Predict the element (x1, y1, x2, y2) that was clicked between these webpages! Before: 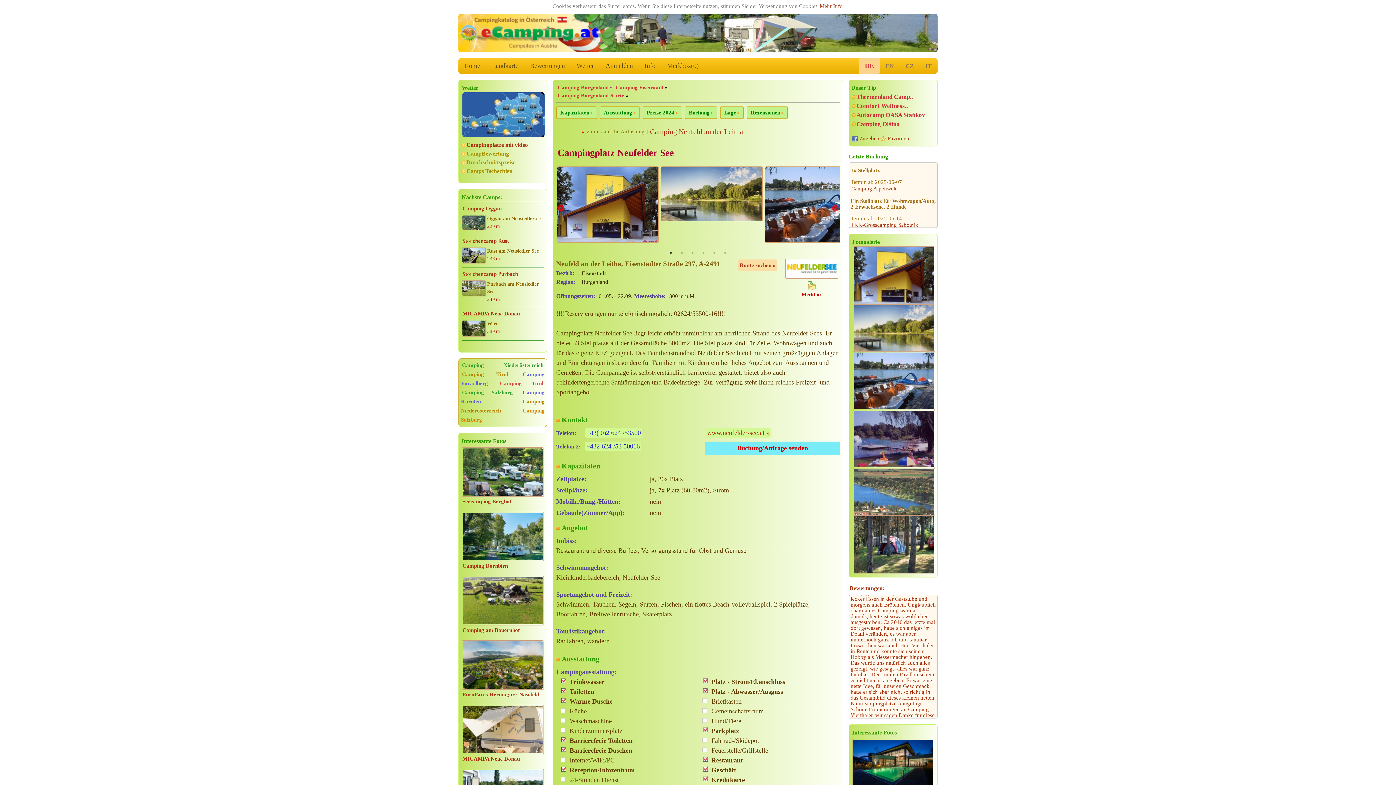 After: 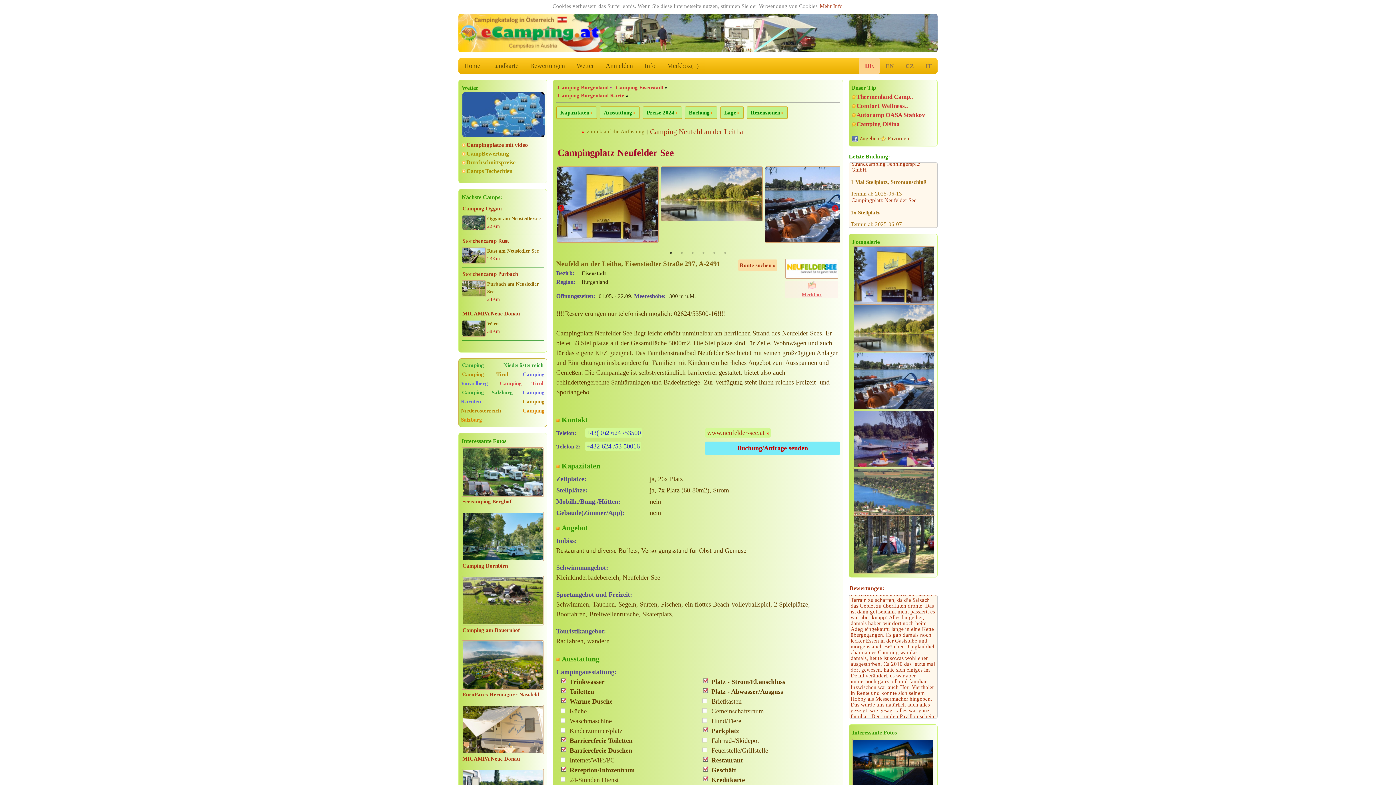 Action: bbox: (785, 280, 838, 298)